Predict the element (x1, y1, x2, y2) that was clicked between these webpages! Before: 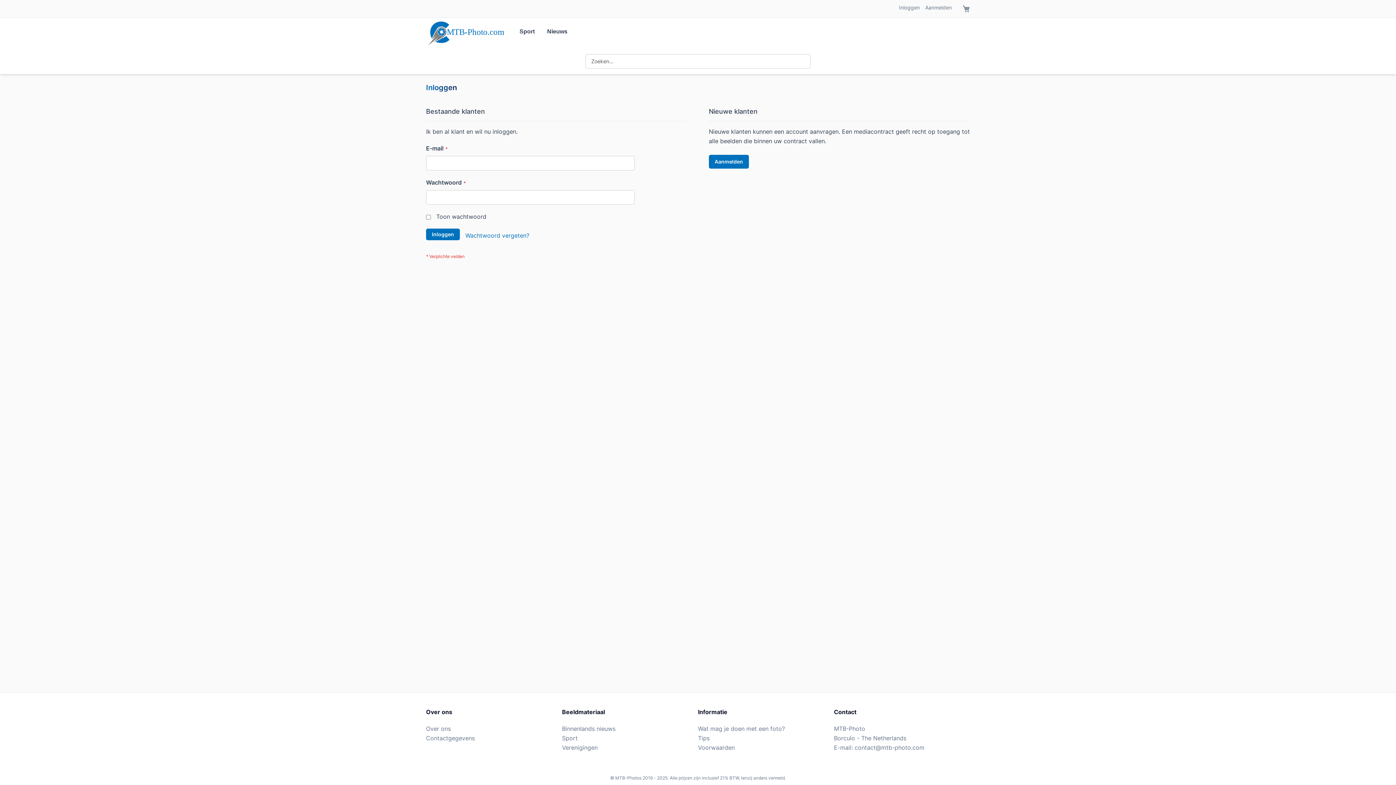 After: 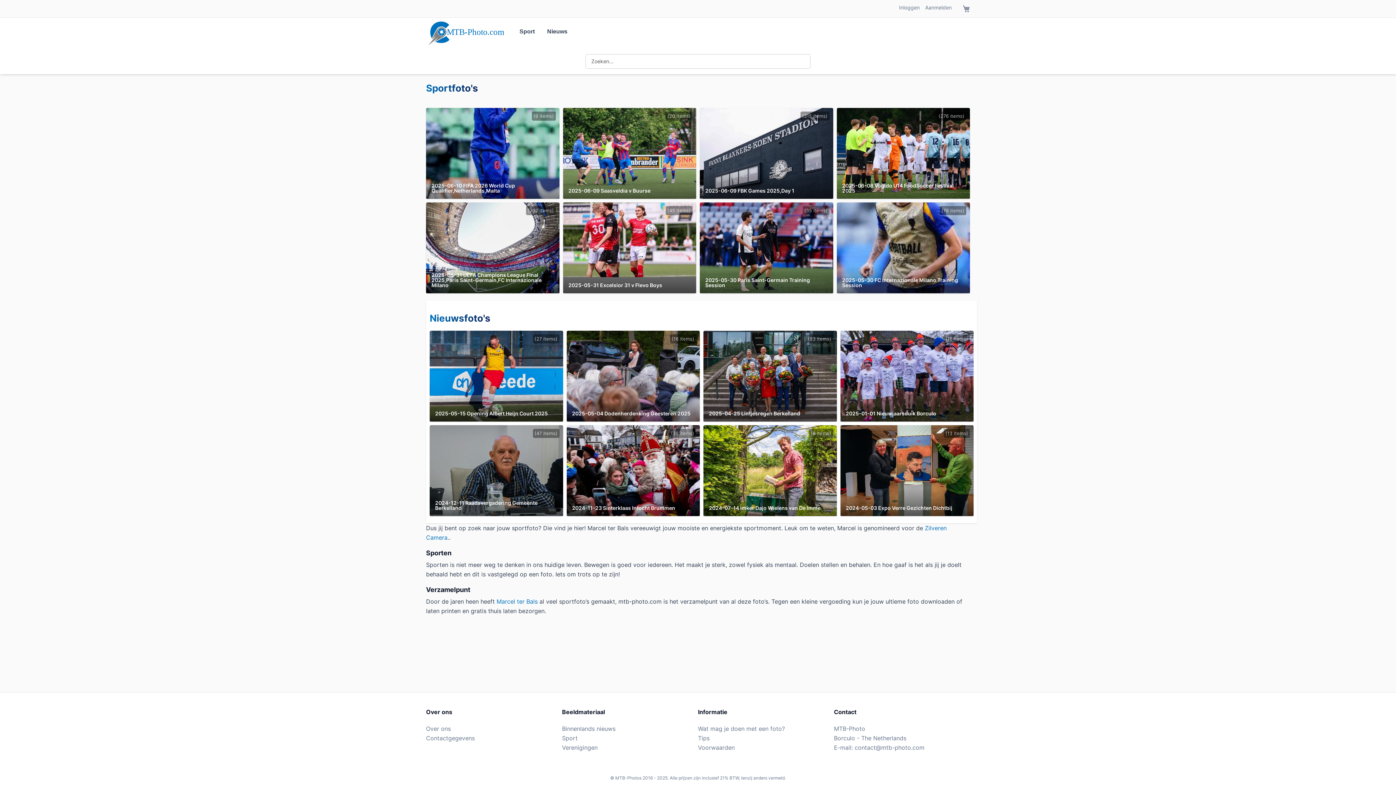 Action: label: store logo bbox: (424, 17, 515, 48)